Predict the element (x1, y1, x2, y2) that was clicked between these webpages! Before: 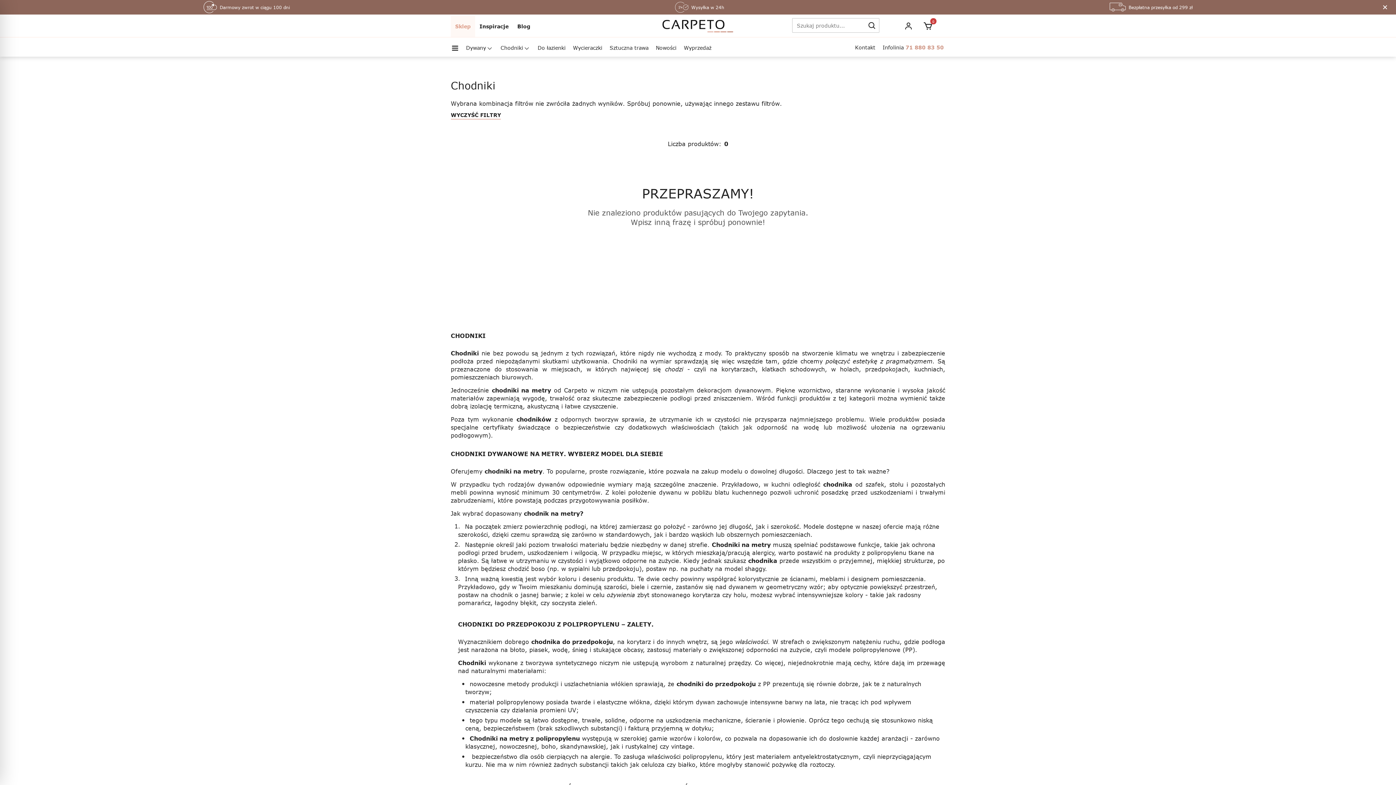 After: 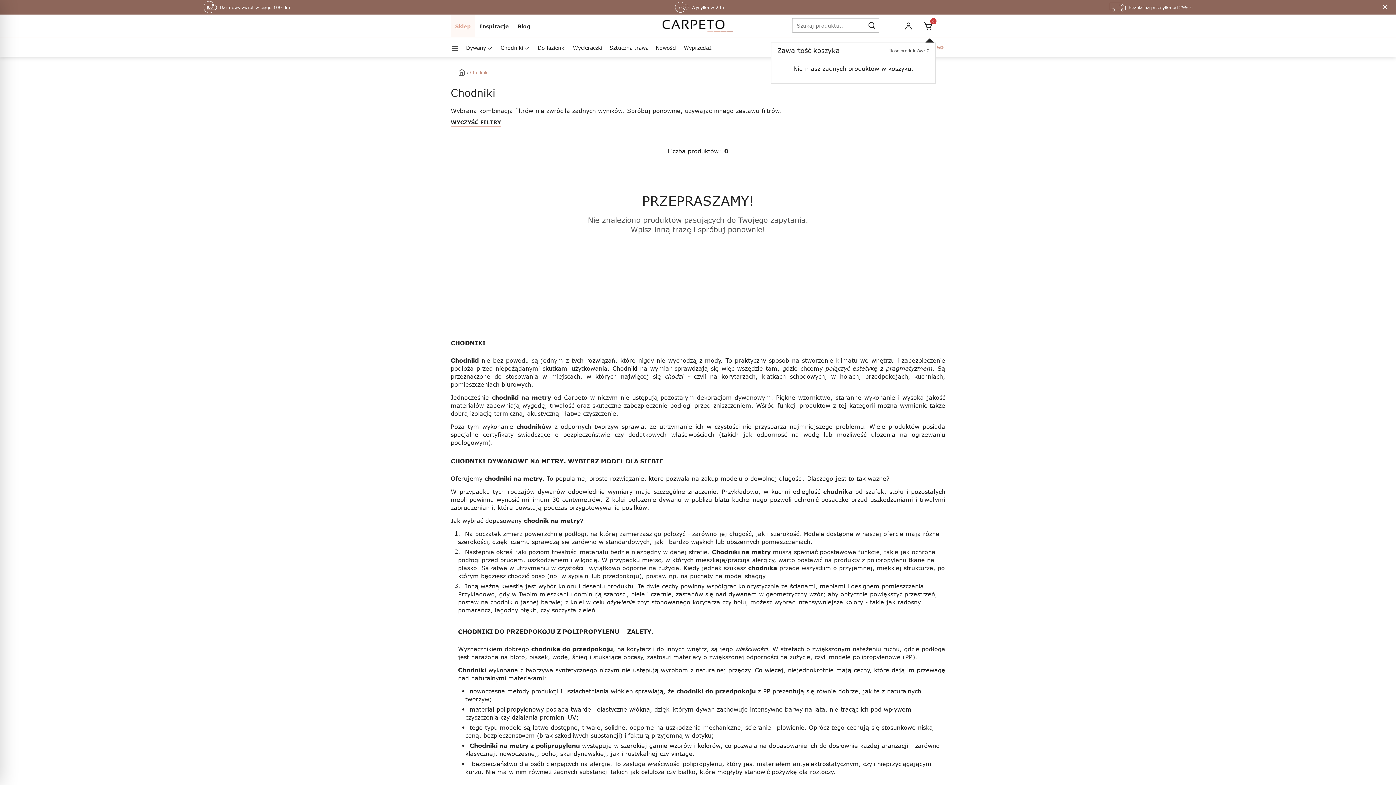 Action: label: Koszyk bbox: (923, 21, 932, 30)